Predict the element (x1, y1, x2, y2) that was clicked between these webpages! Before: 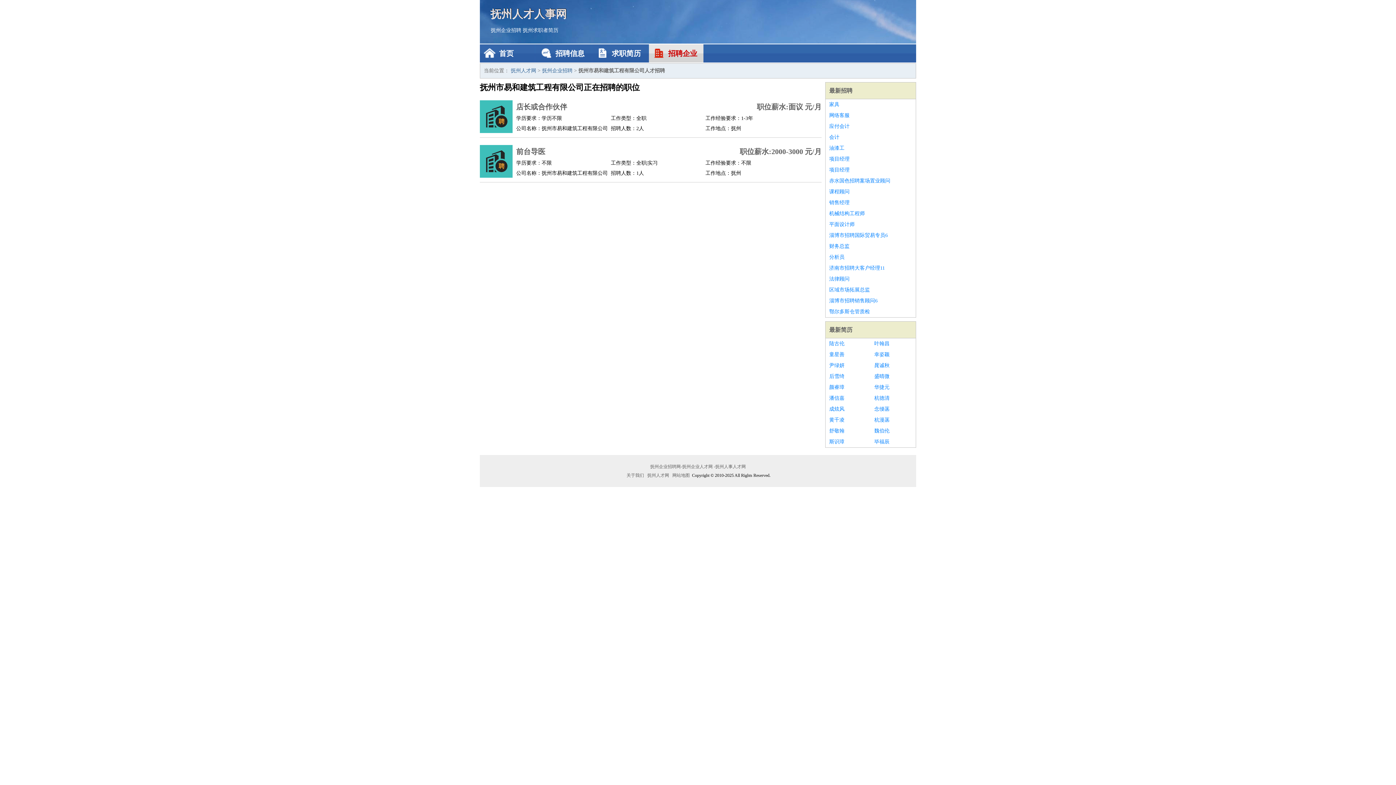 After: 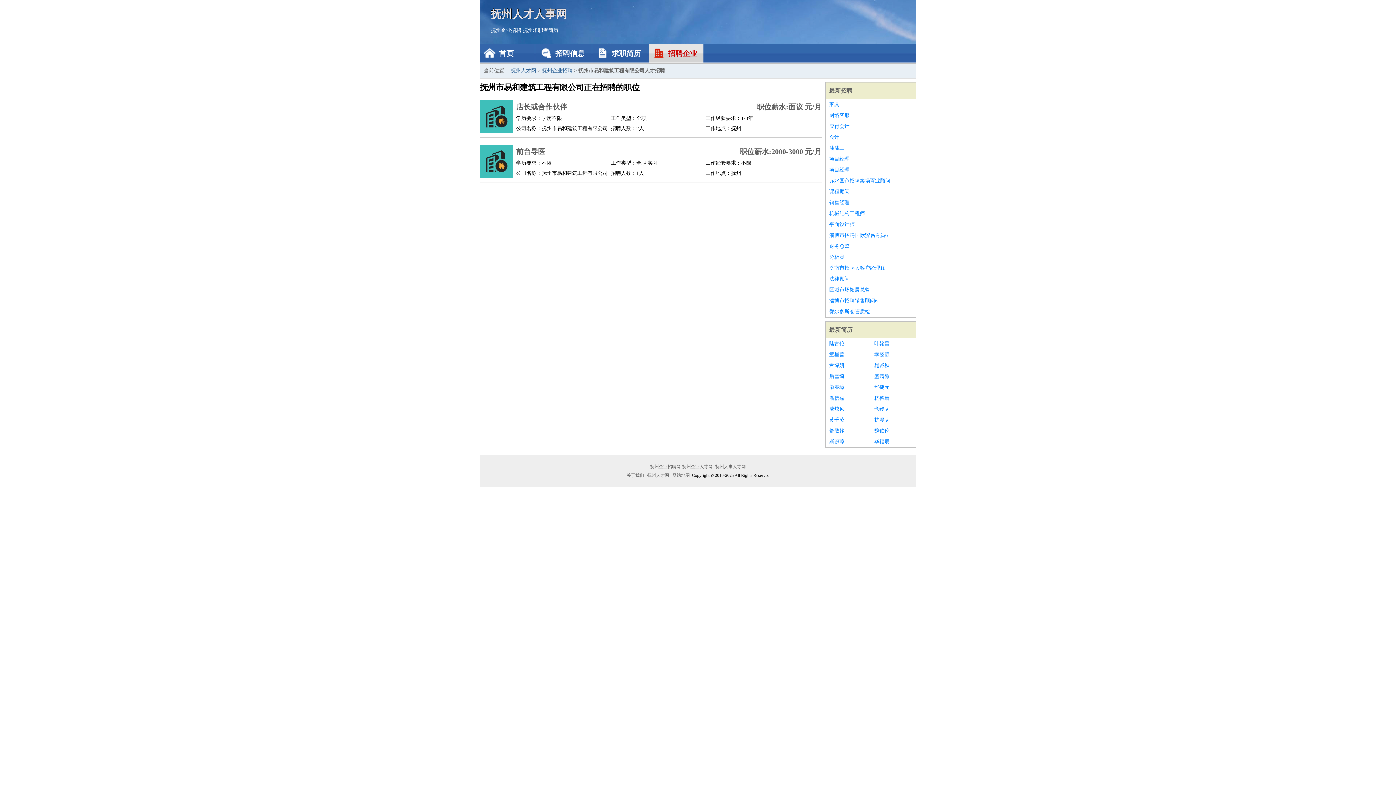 Action: label: 斯识璋 bbox: (829, 436, 867, 447)